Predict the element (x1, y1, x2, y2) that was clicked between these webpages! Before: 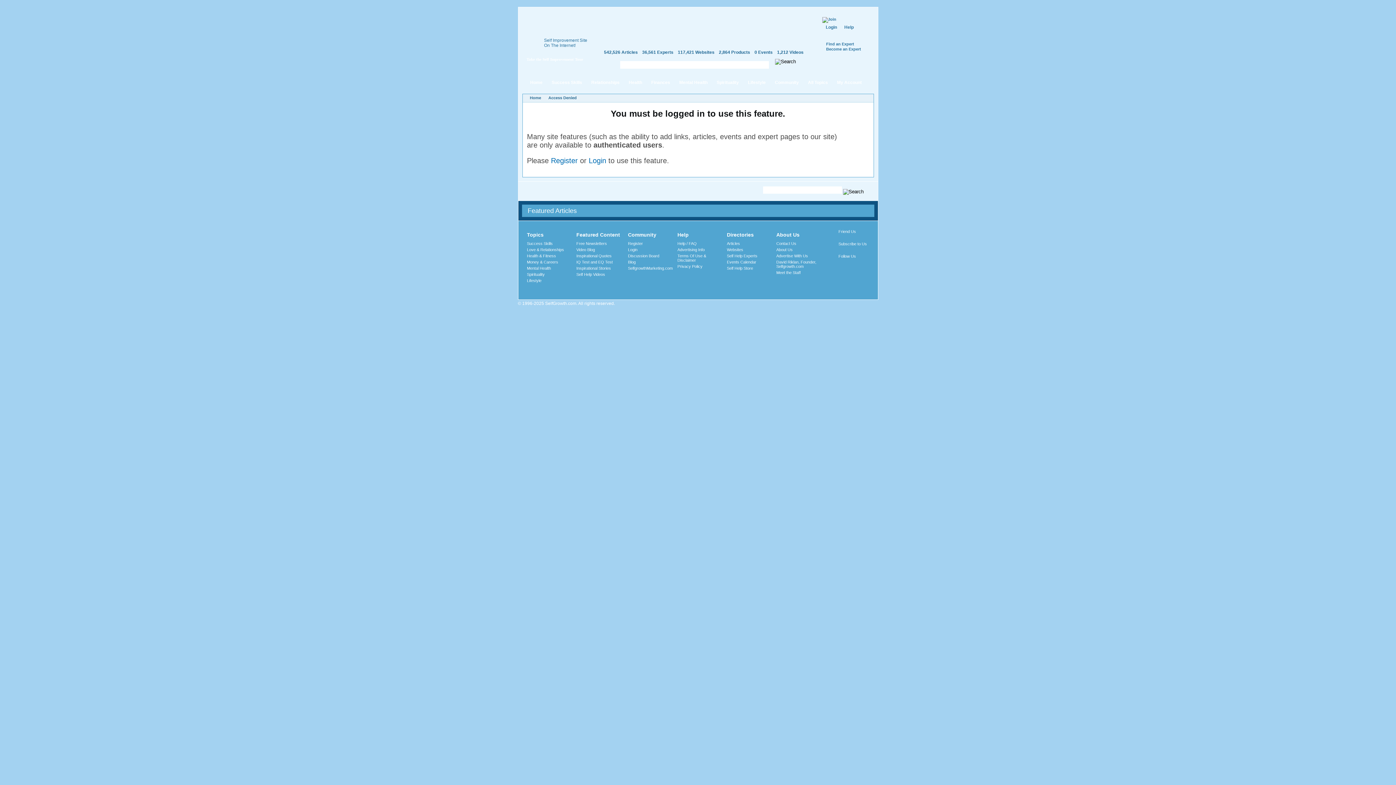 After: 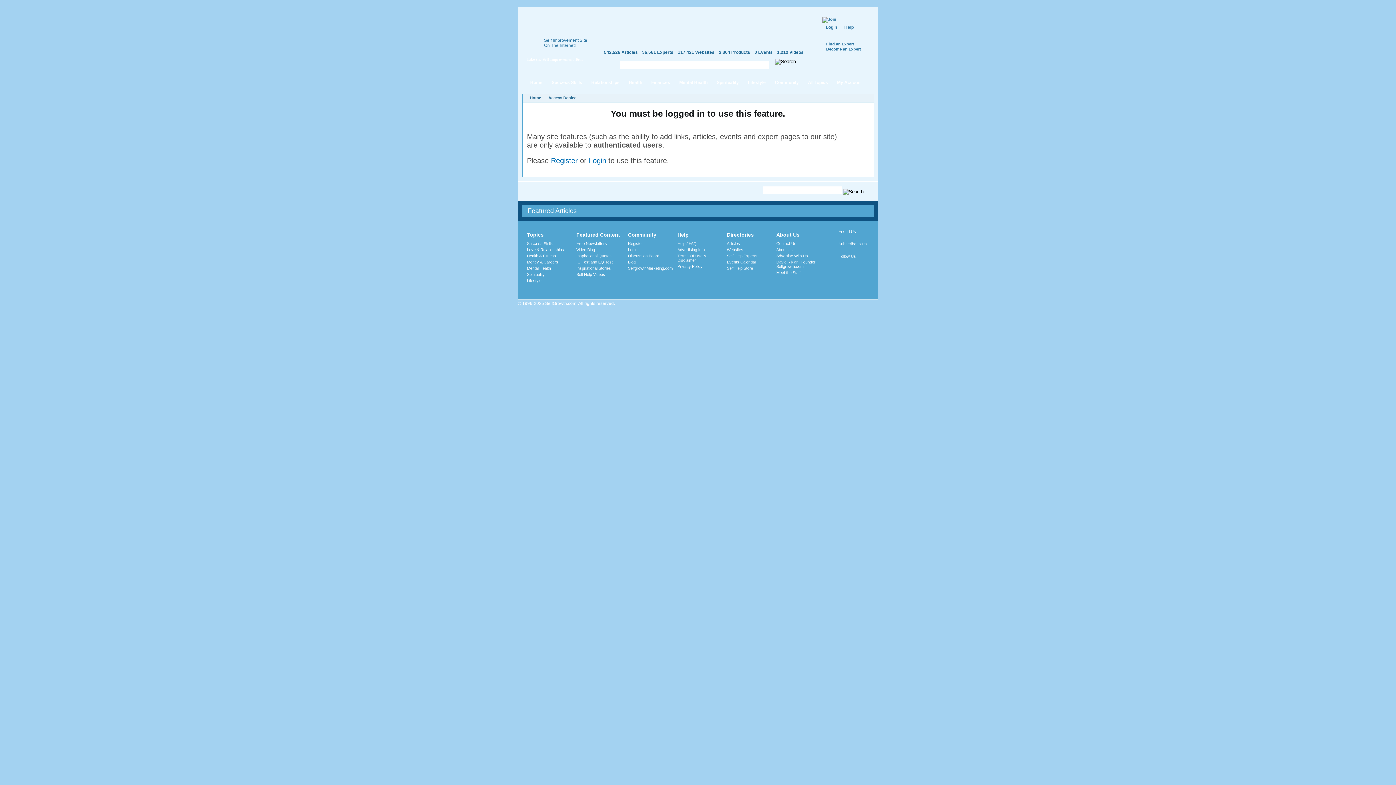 Action: bbox: (548, 95, 576, 100) label: Access Denied